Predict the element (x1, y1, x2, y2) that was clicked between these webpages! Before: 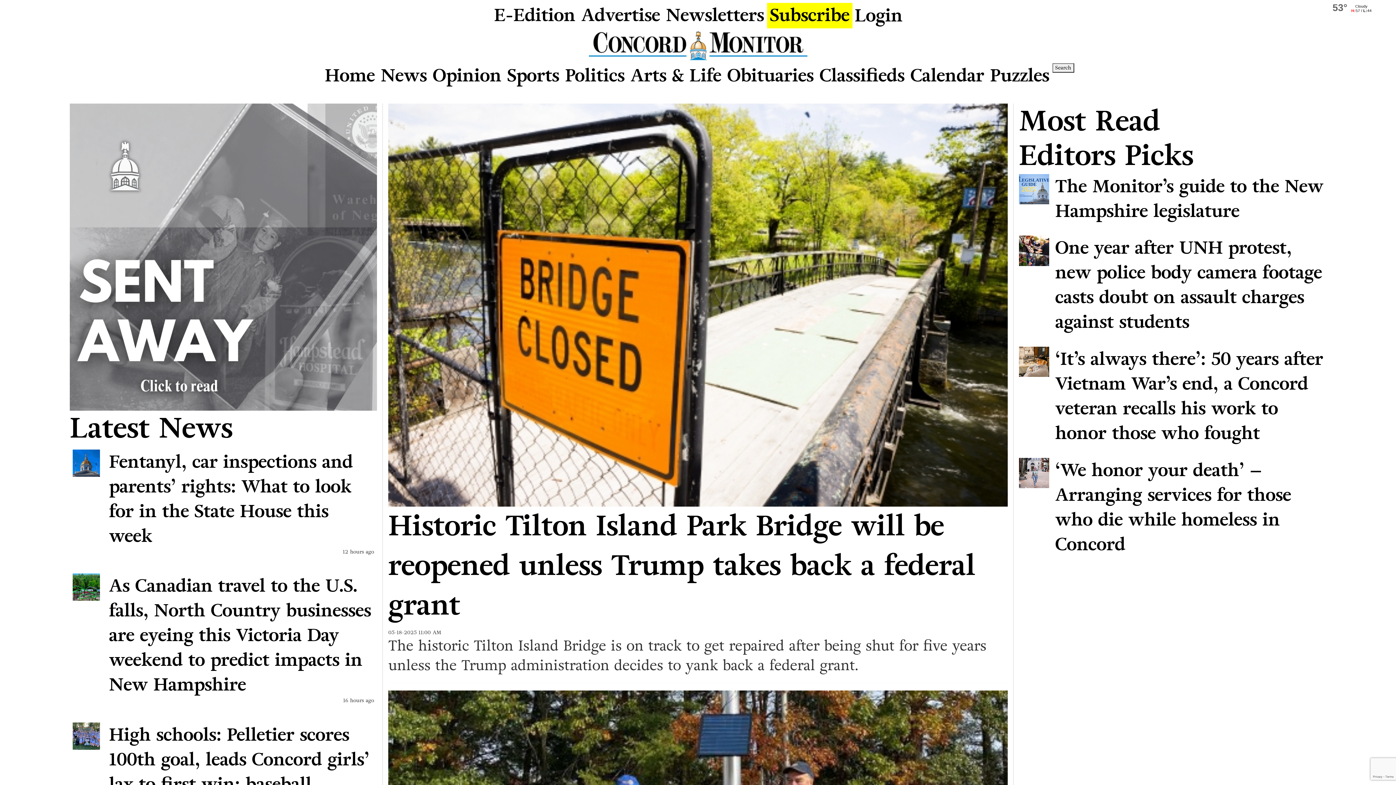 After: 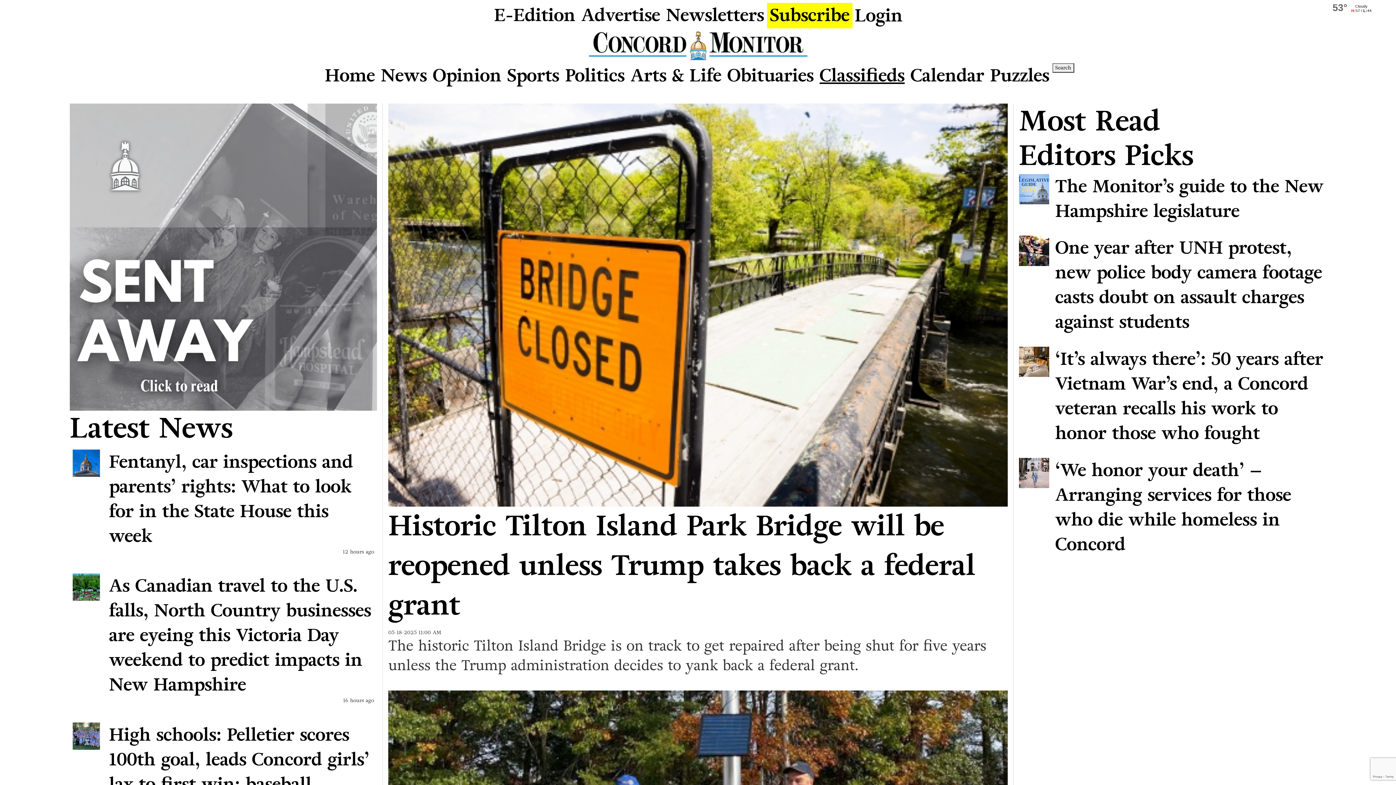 Action: label: Open Classified ads in new tab bbox: (816, 60, 907, 91)